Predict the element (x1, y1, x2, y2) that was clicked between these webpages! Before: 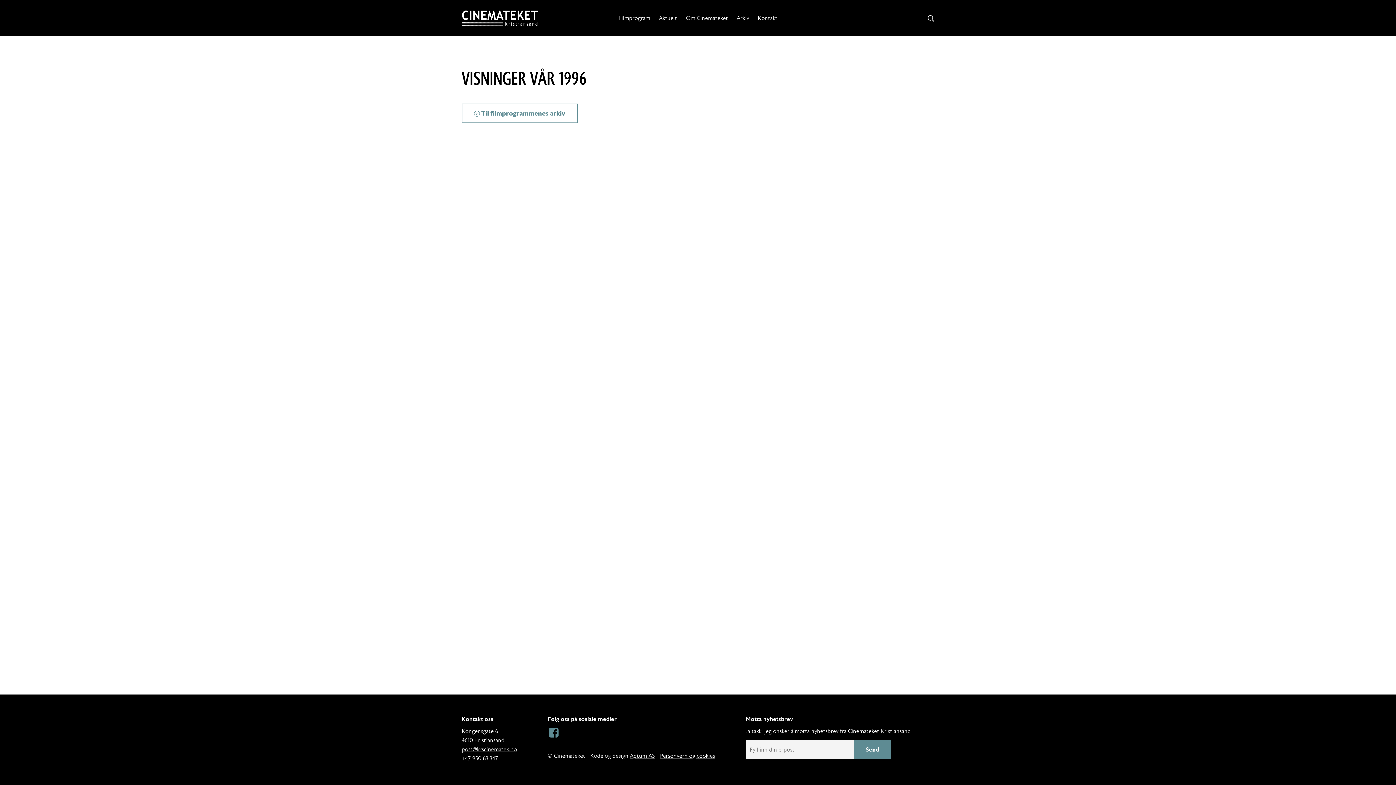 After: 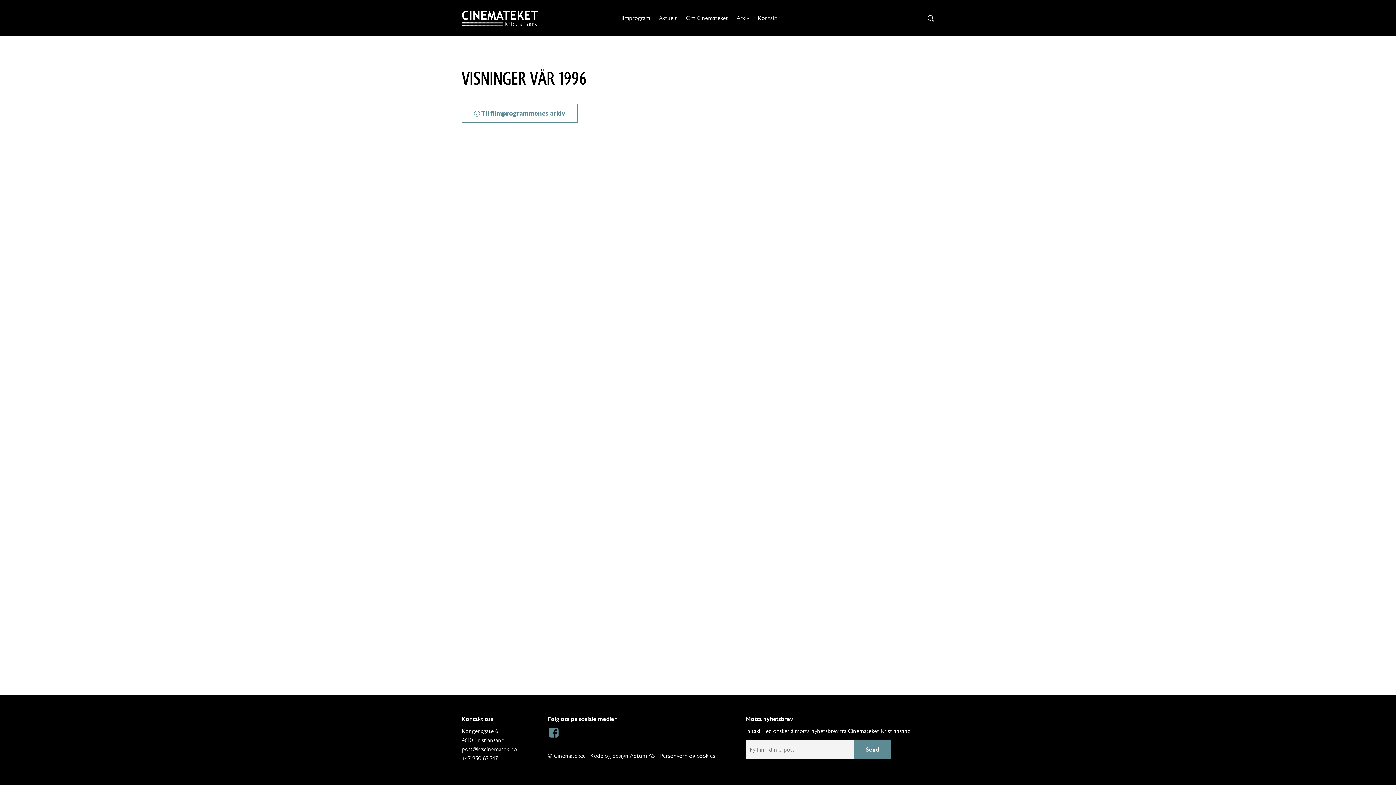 Action: label: post@krscinematek.no bbox: (461, 746, 517, 753)